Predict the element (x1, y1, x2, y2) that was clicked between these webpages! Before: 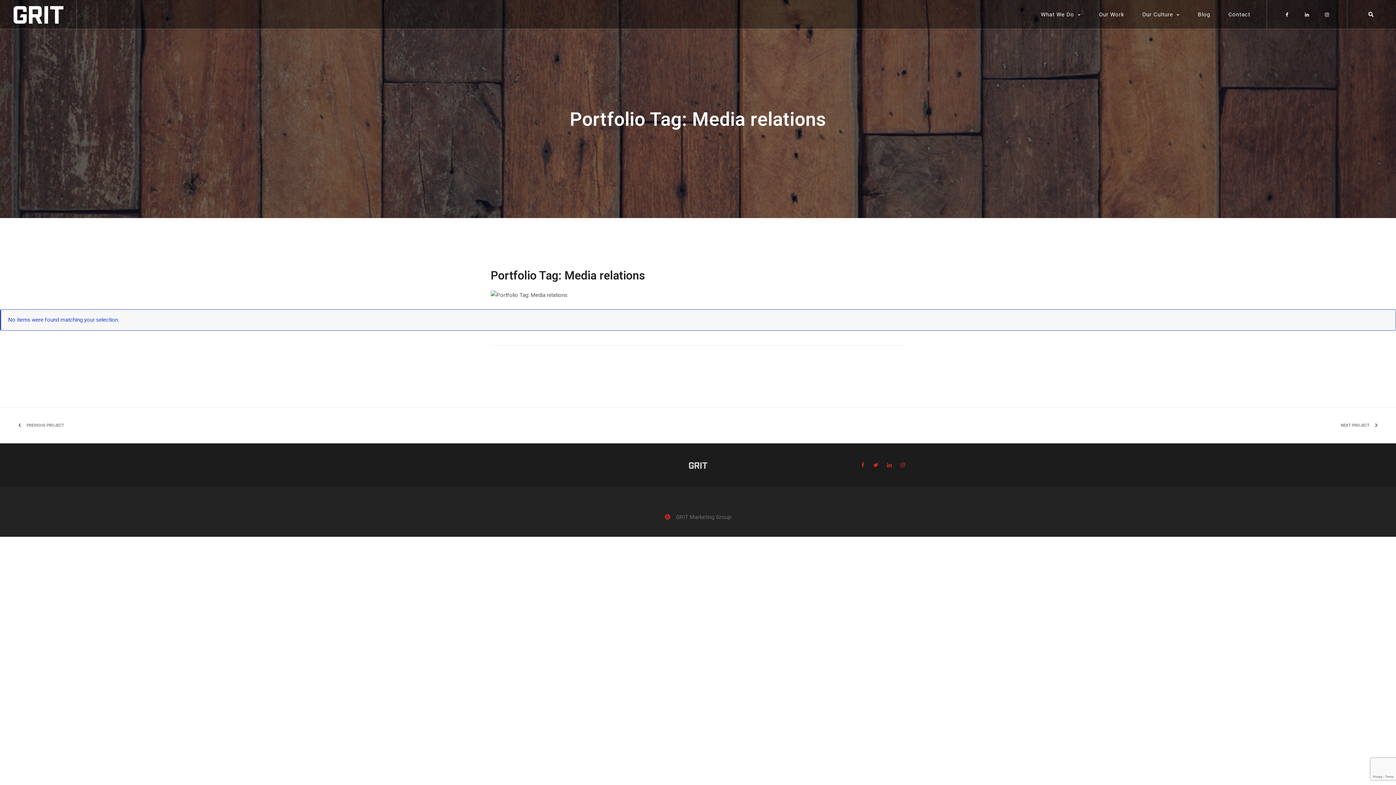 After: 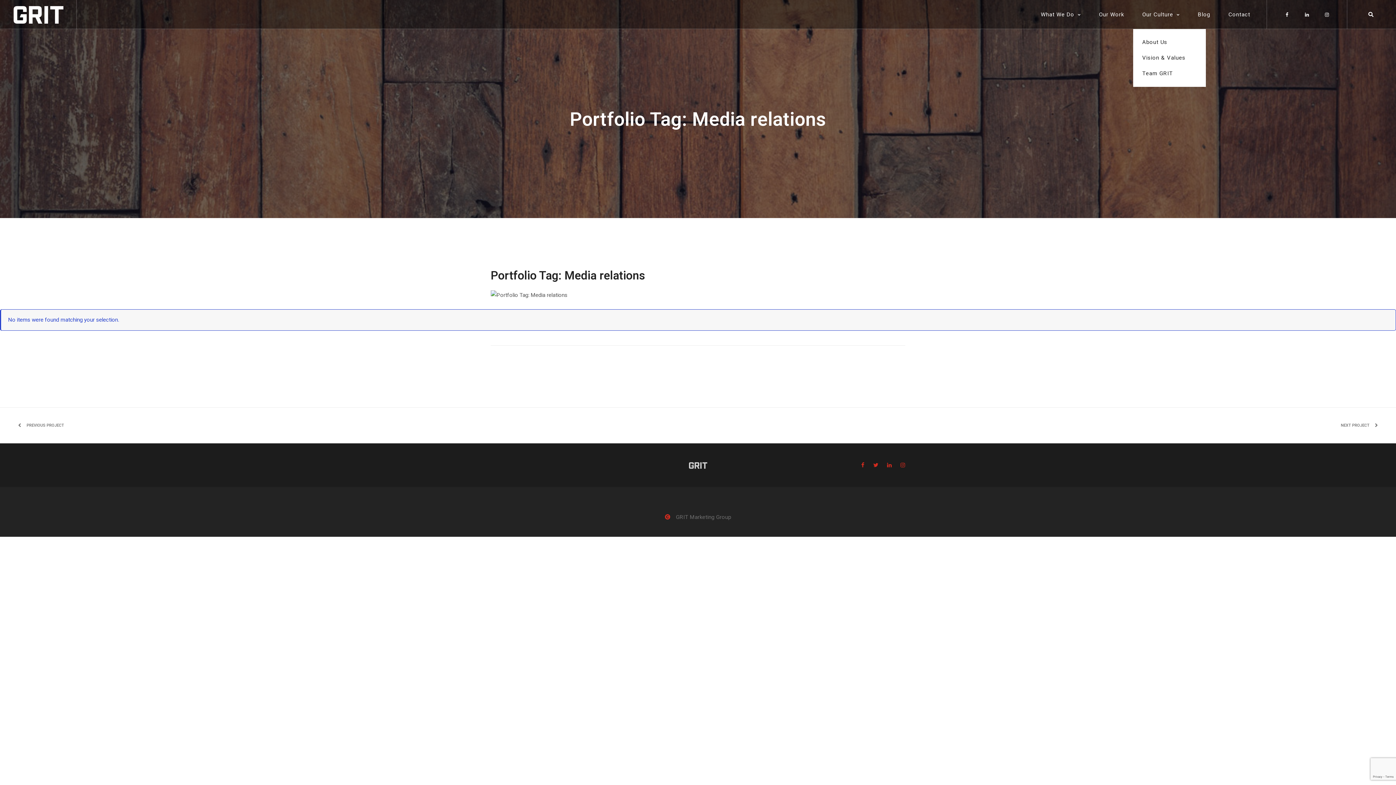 Action: bbox: (1133, 0, 1189, 29) label: Our Culture